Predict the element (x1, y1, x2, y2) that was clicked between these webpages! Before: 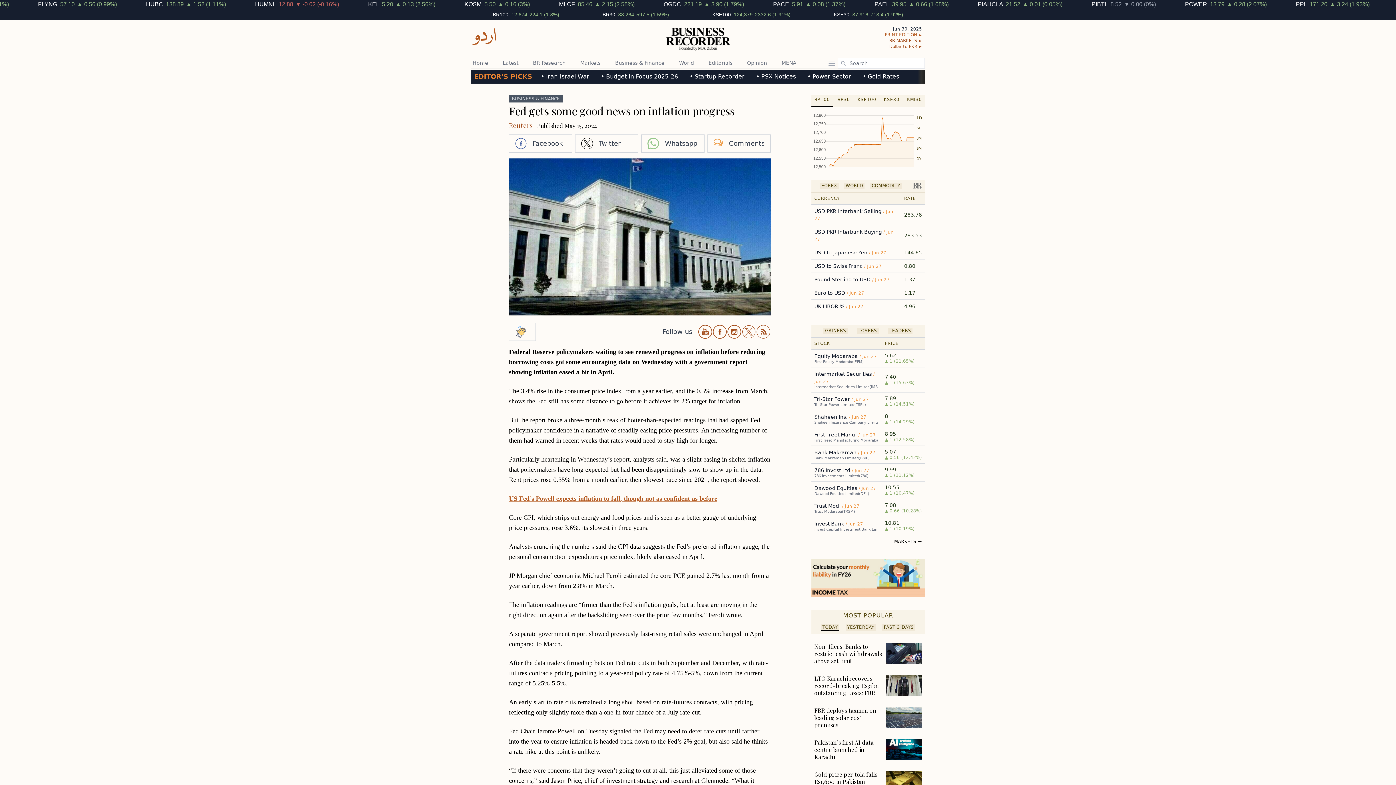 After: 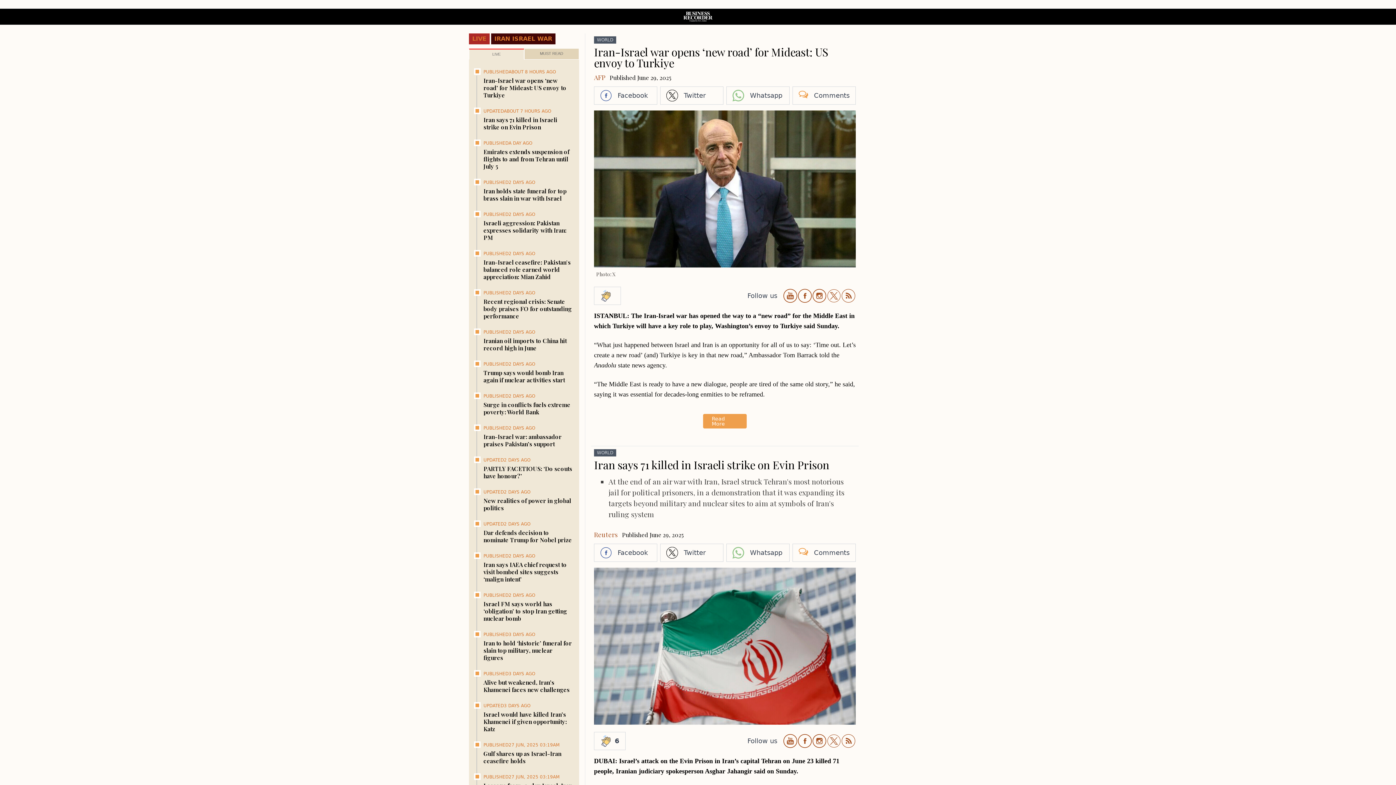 Action: label: • Iran-Israel War bbox: (538, 71, 592, 80)